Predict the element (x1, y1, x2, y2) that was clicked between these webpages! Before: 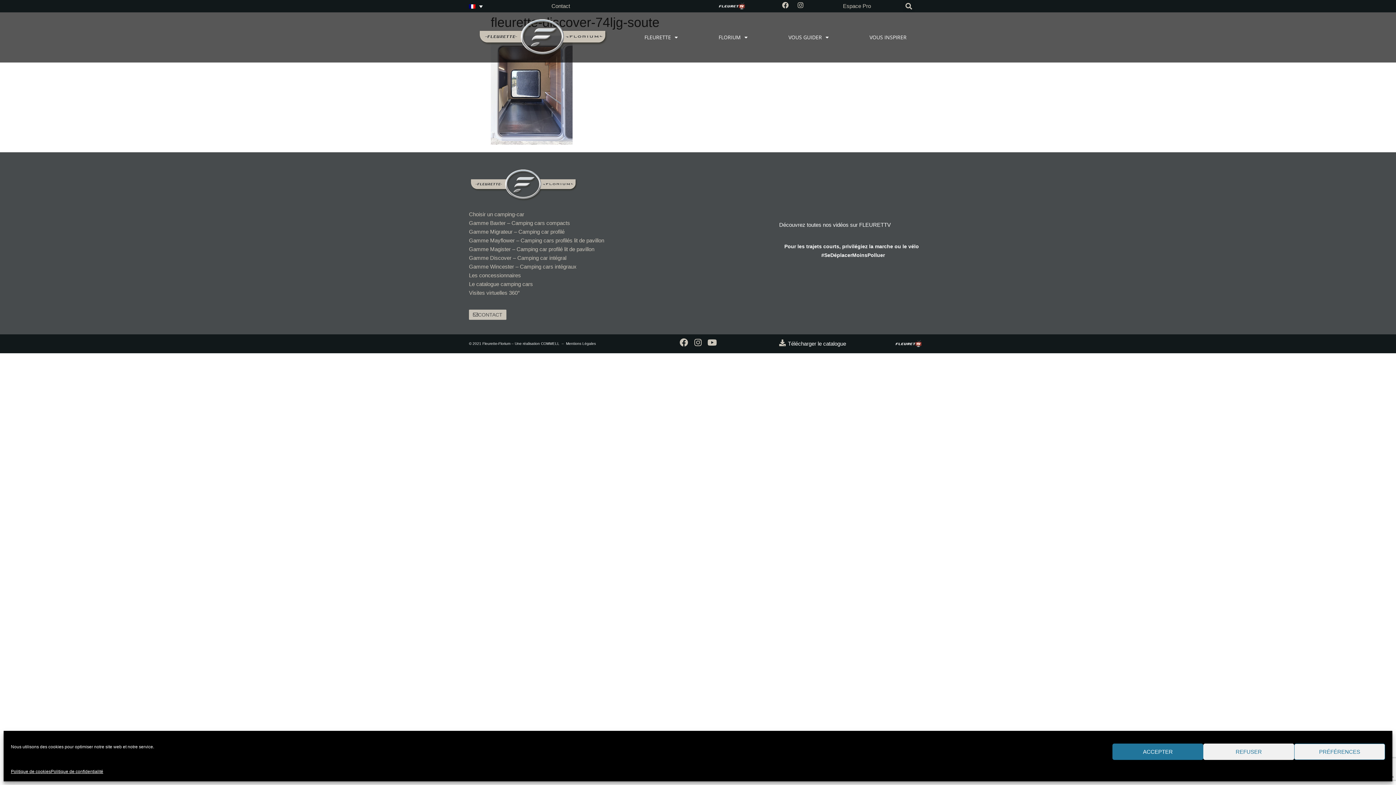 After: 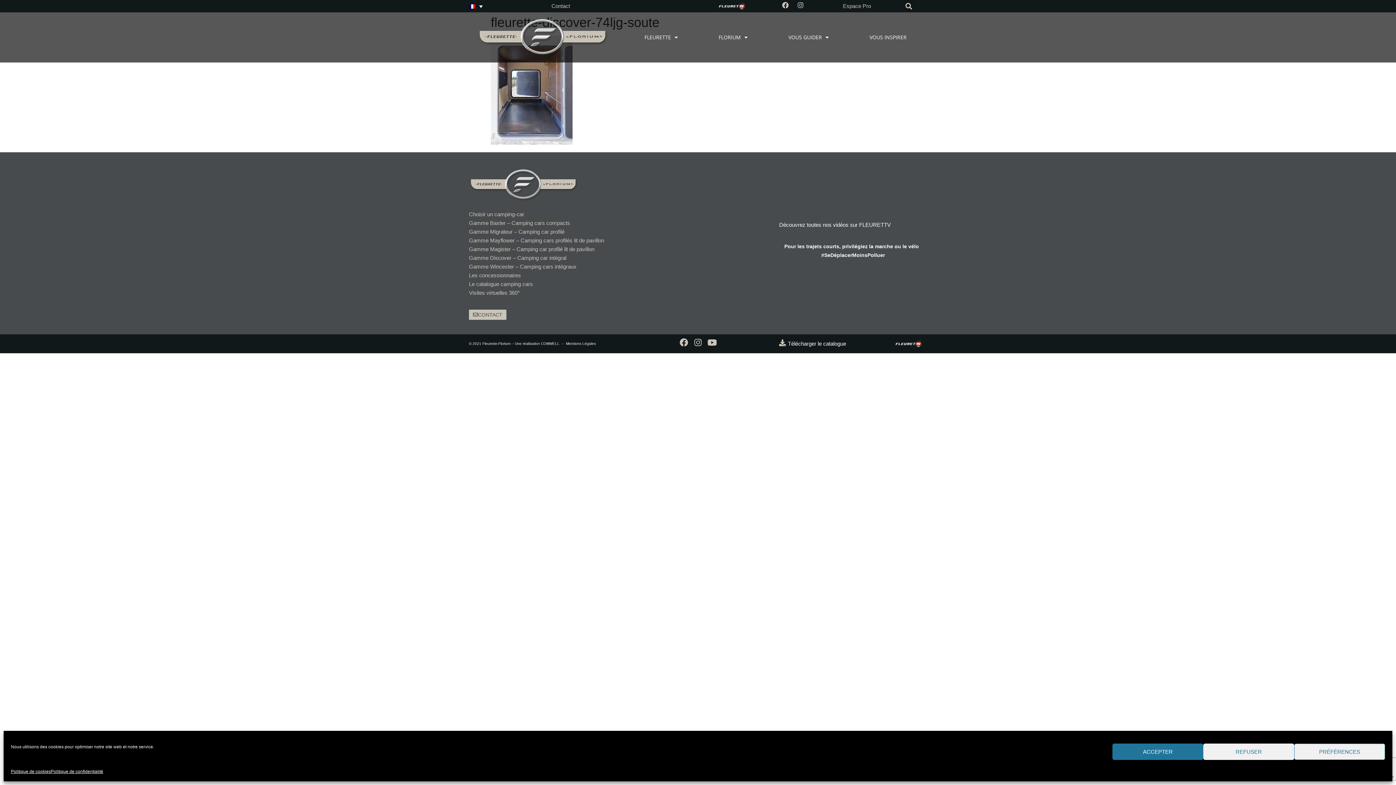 Action: bbox: (541, 341, 559, 345) label: COMWELL